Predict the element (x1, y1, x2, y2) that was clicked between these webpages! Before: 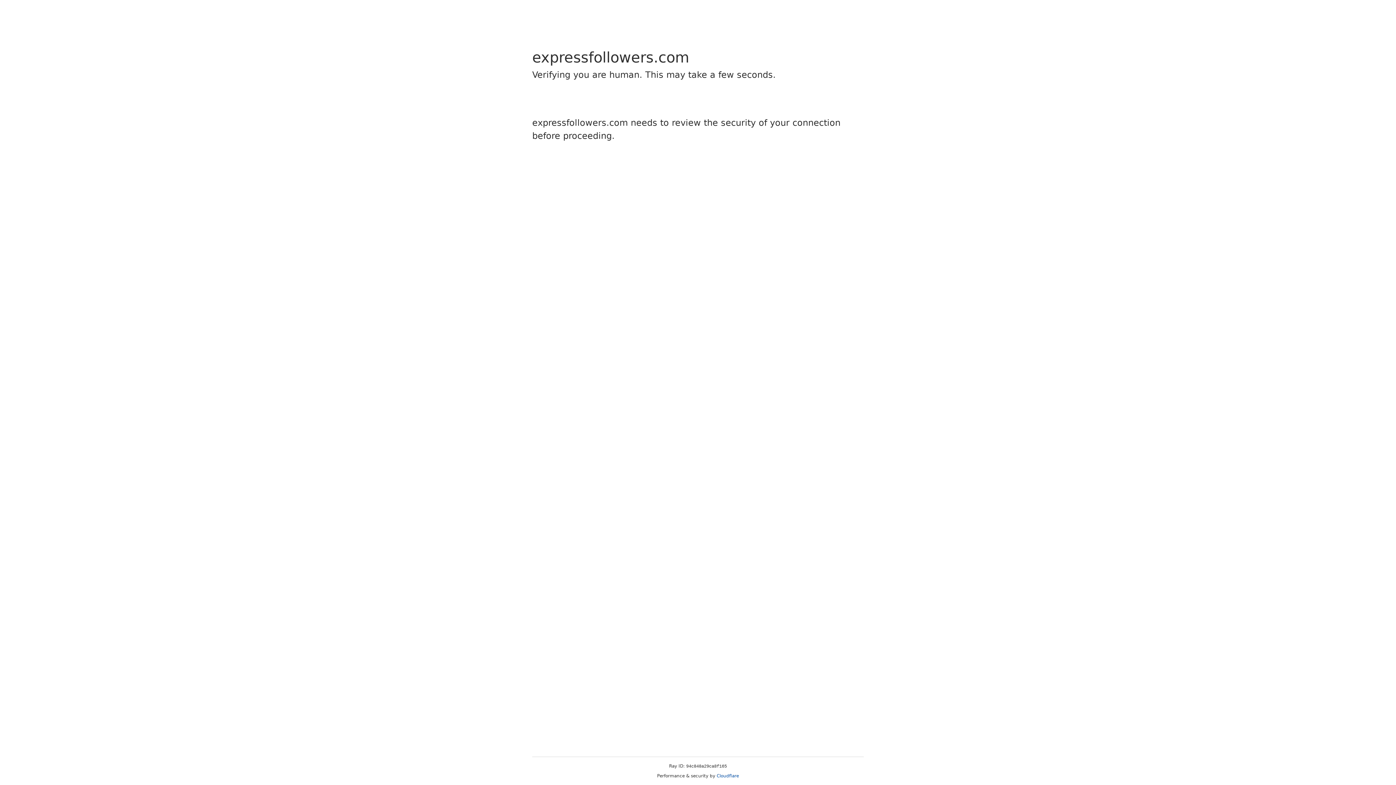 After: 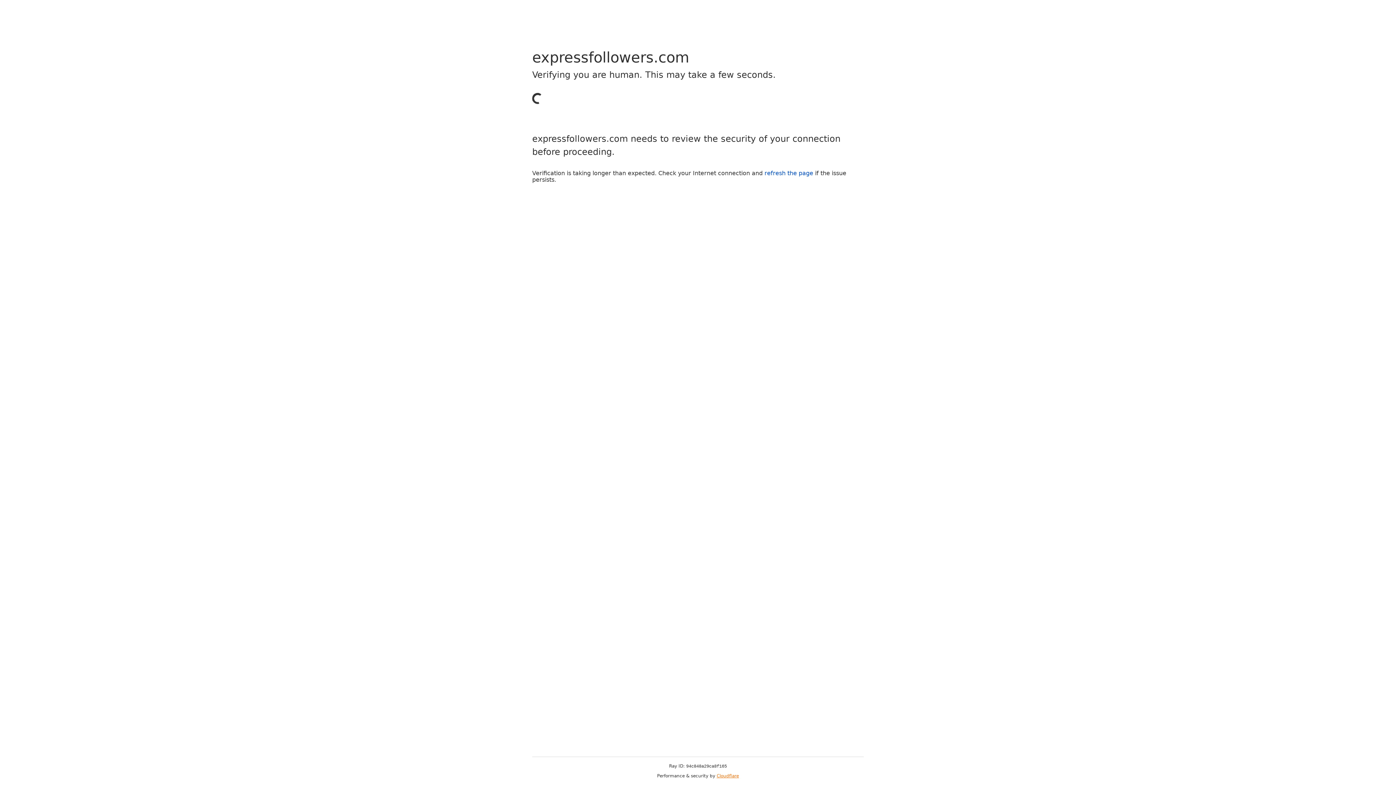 Action: label: Cloudflare bbox: (716, 773, 739, 778)